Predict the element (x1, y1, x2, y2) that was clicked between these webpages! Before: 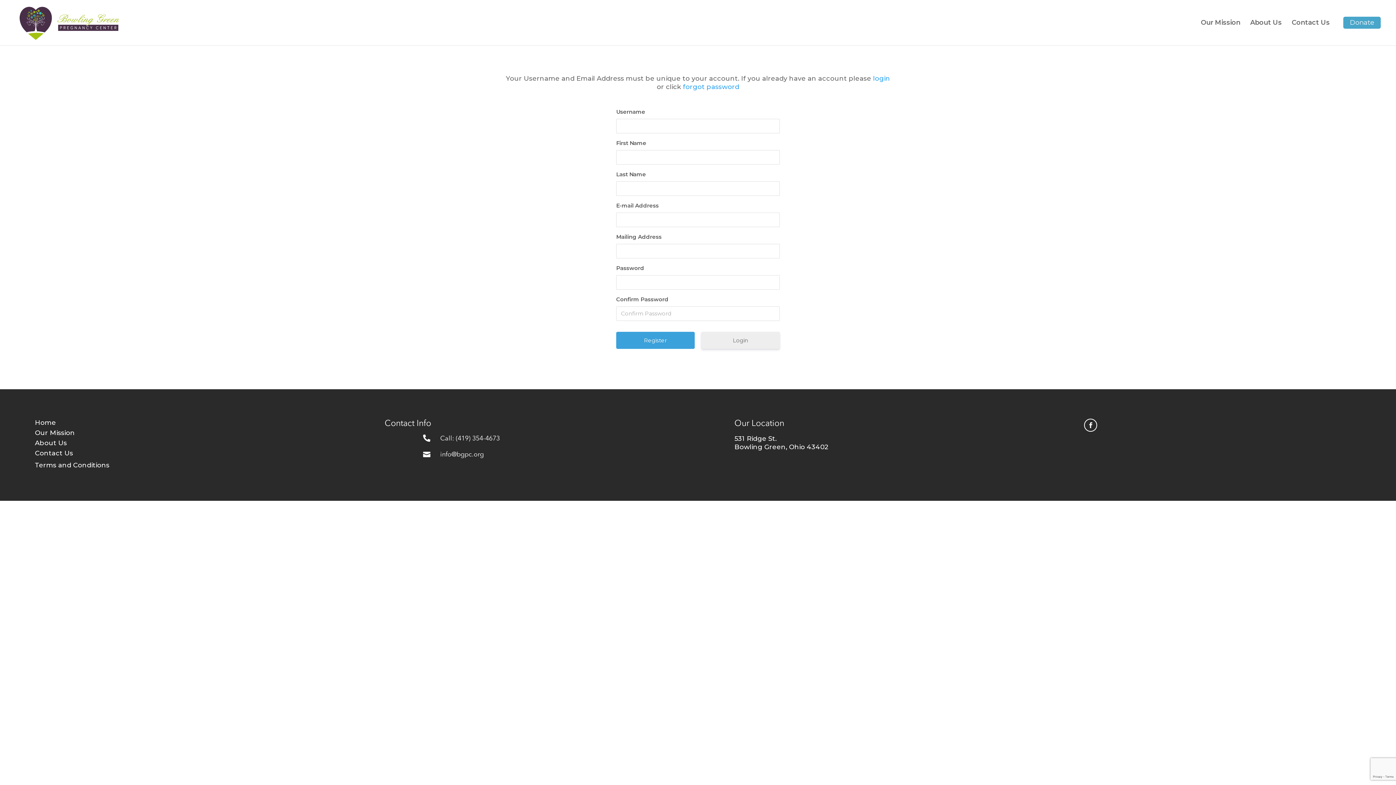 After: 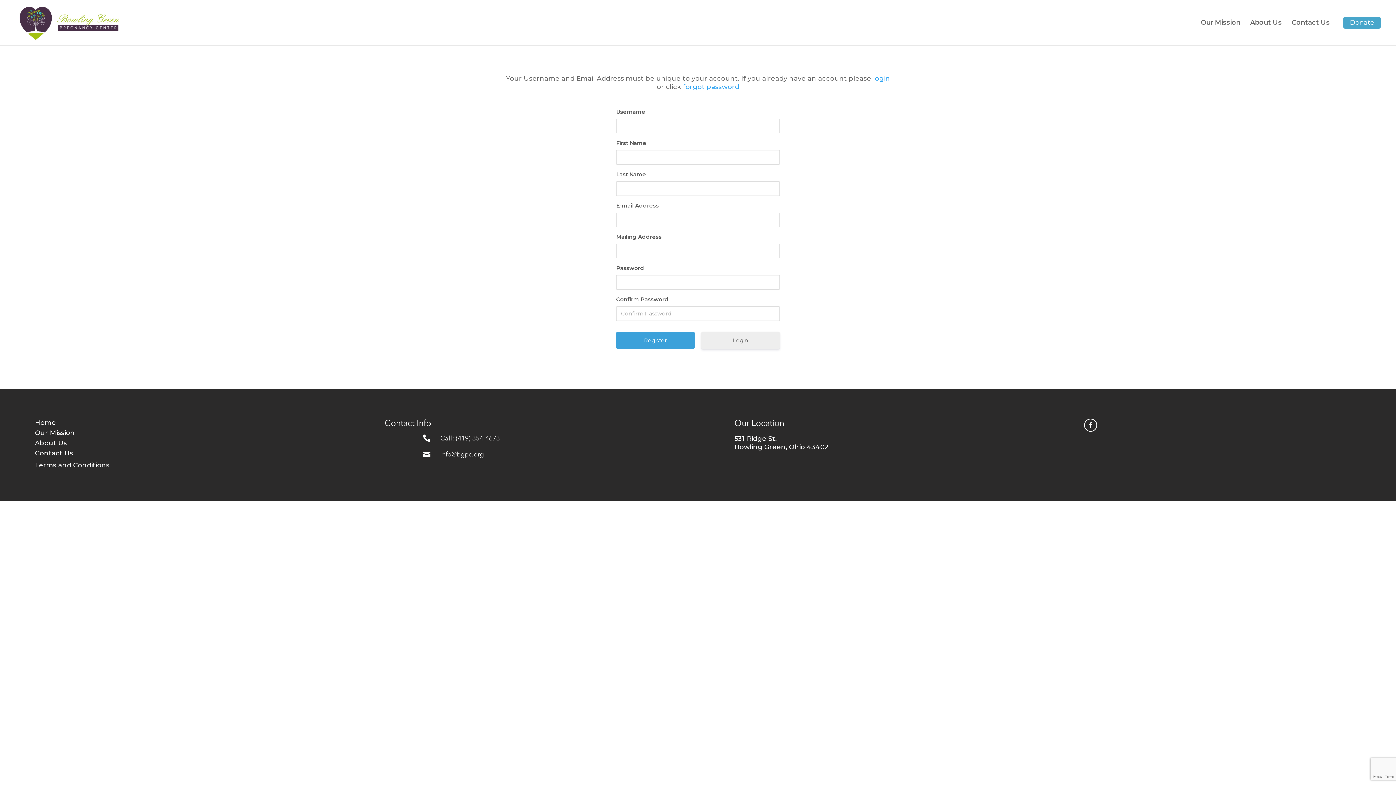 Action: label: Call: (419) 354-4673 bbox: (440, 435, 499, 442)